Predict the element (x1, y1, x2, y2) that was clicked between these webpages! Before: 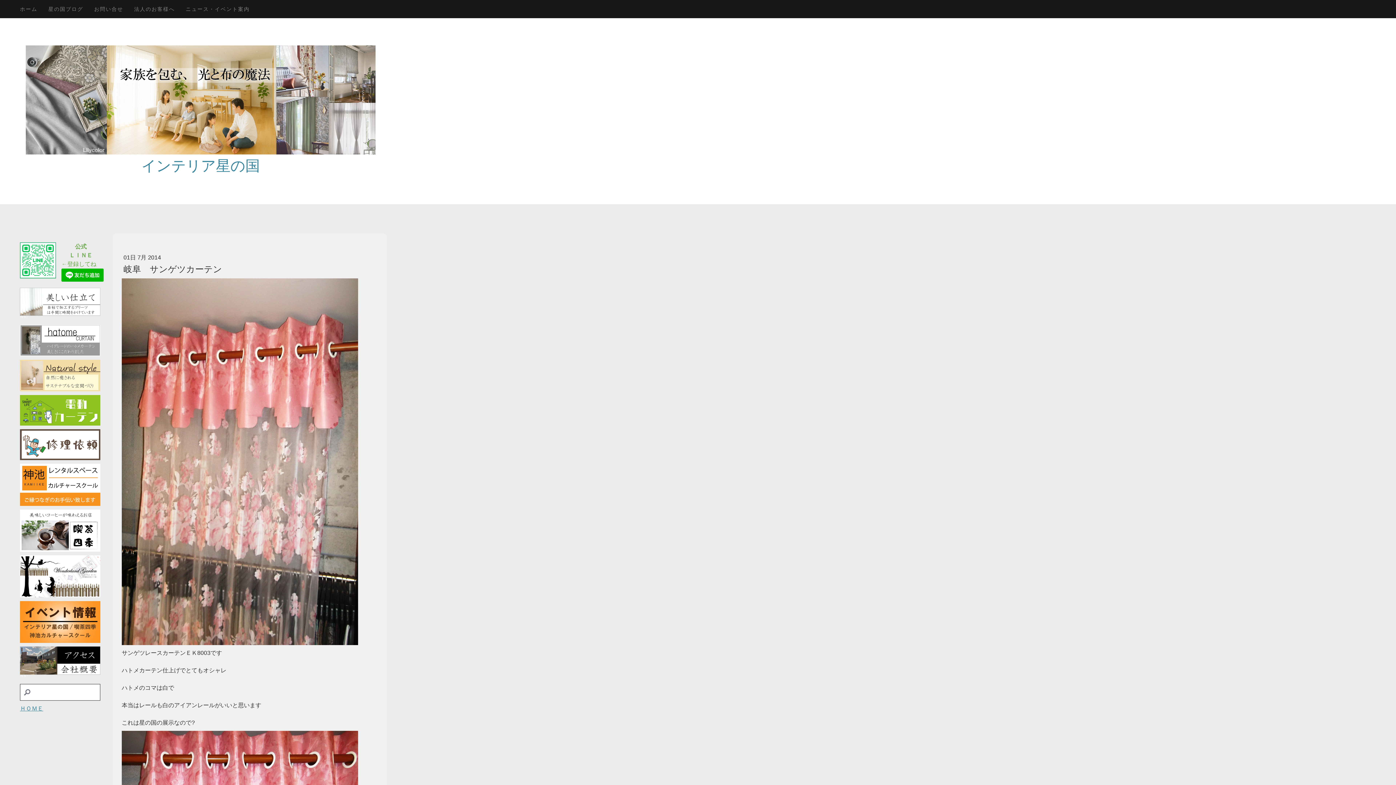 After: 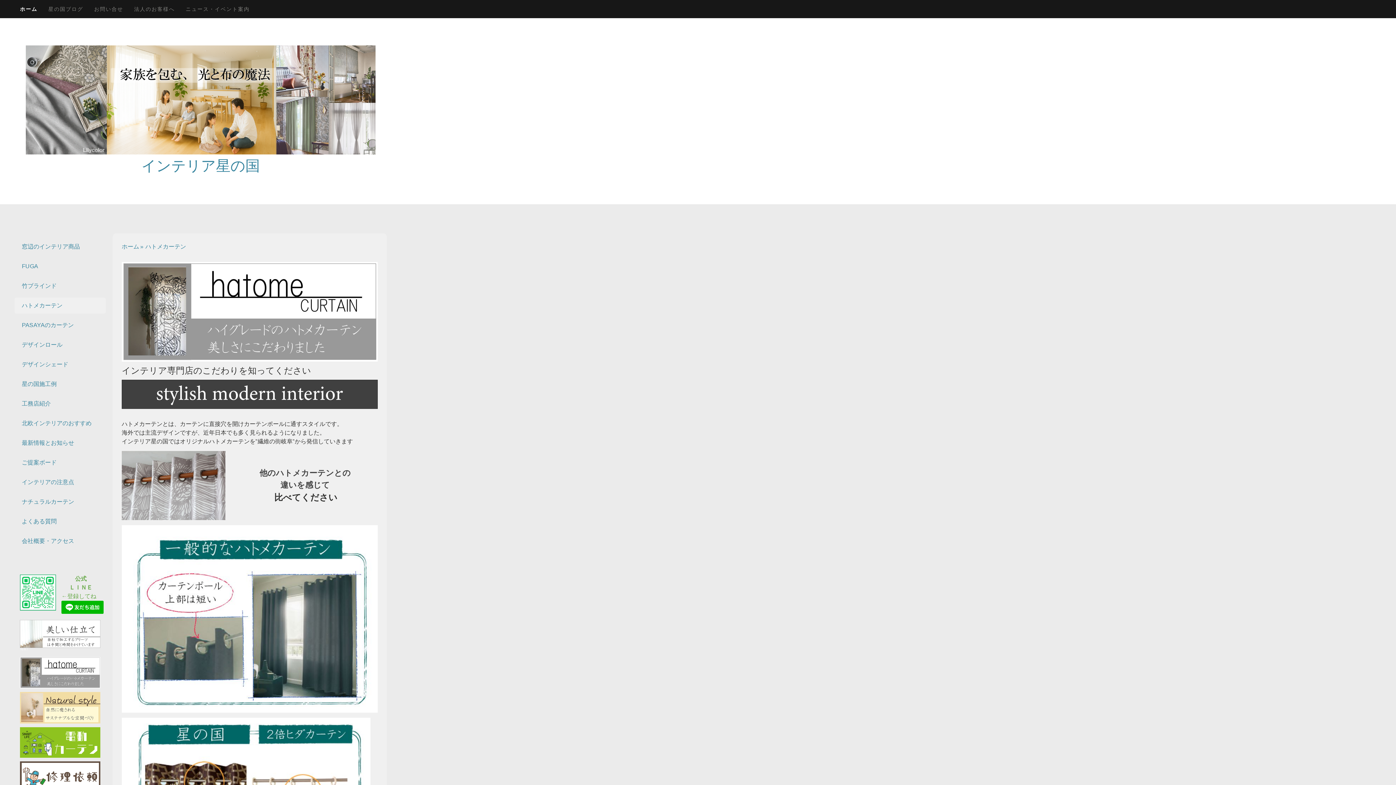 Action: bbox: (20, 326, 100, 332)